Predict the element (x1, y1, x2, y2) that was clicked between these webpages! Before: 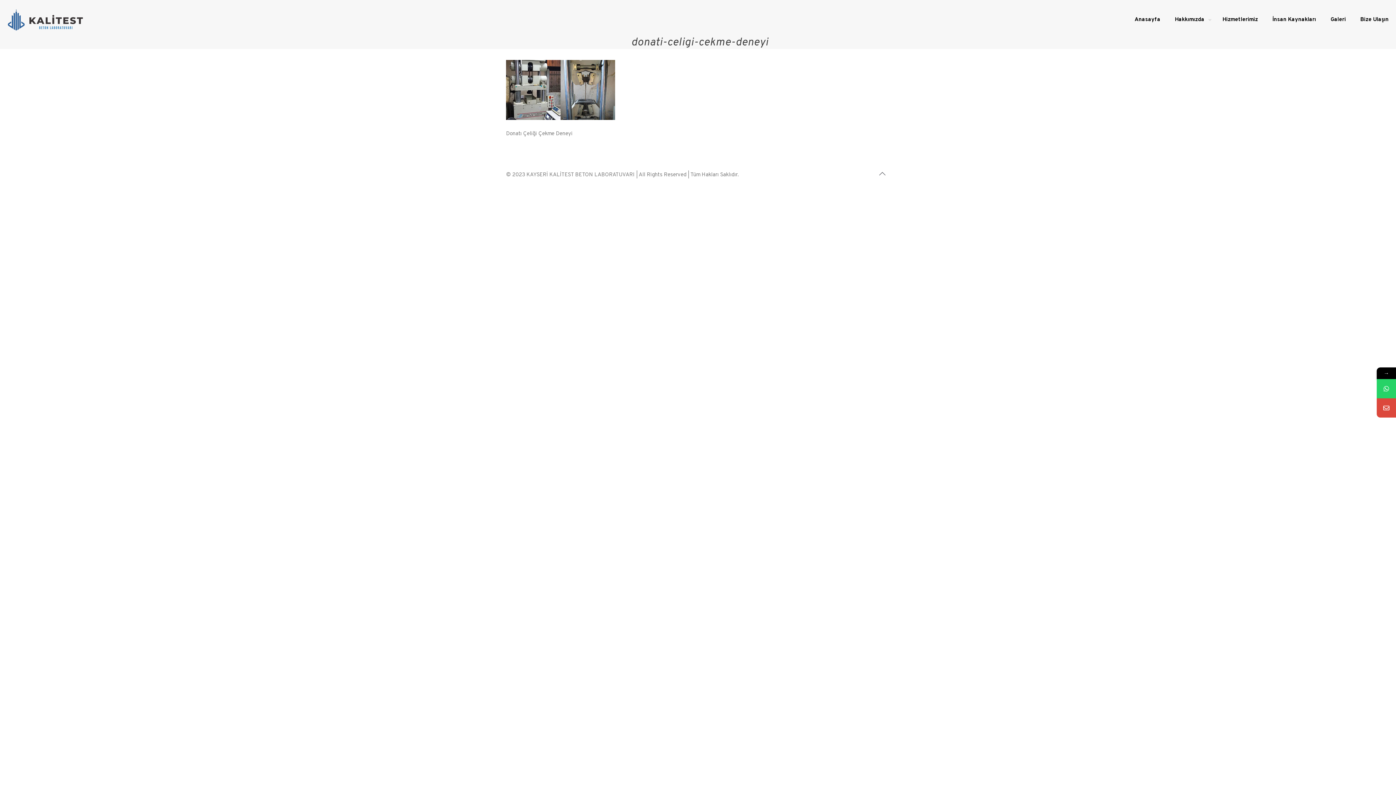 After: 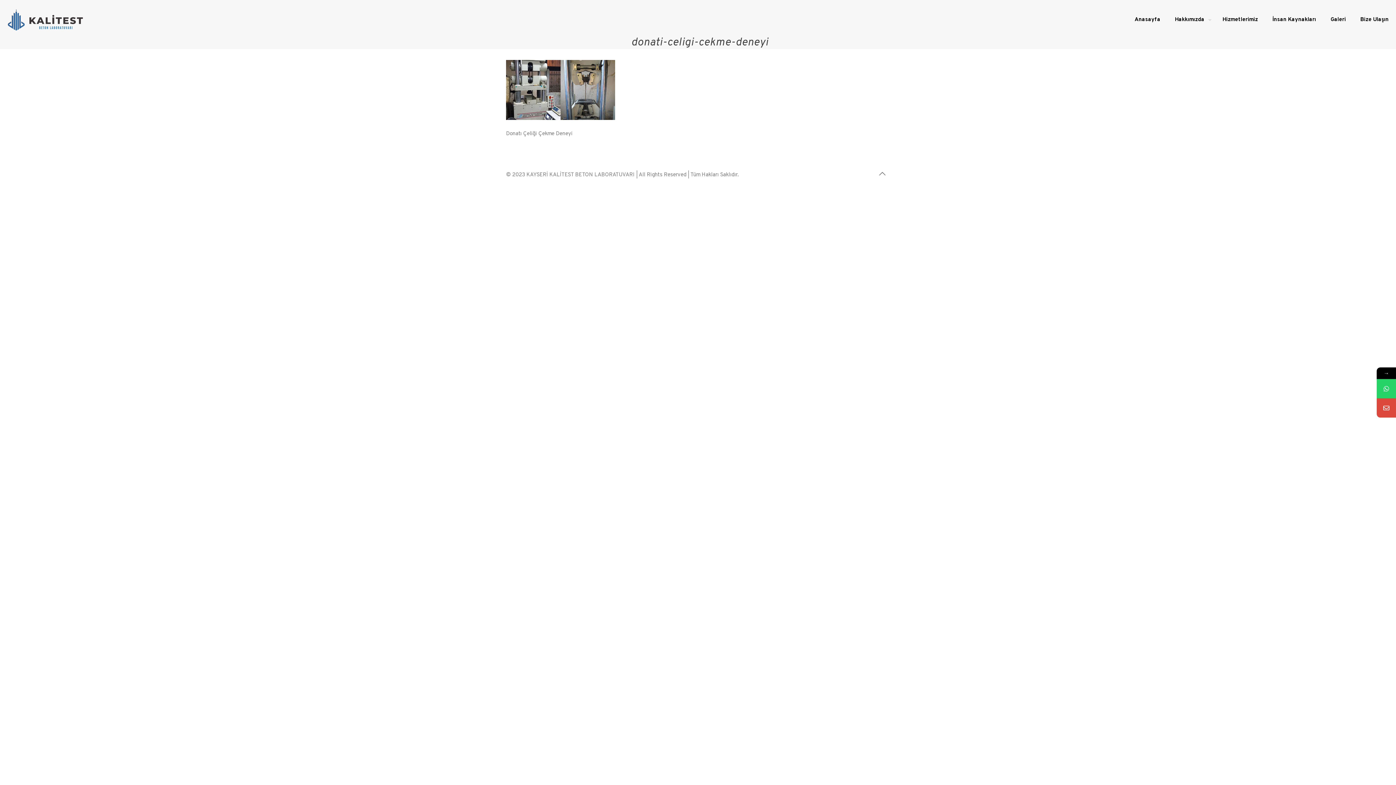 Action: bbox: (874, 166, 890, 182)